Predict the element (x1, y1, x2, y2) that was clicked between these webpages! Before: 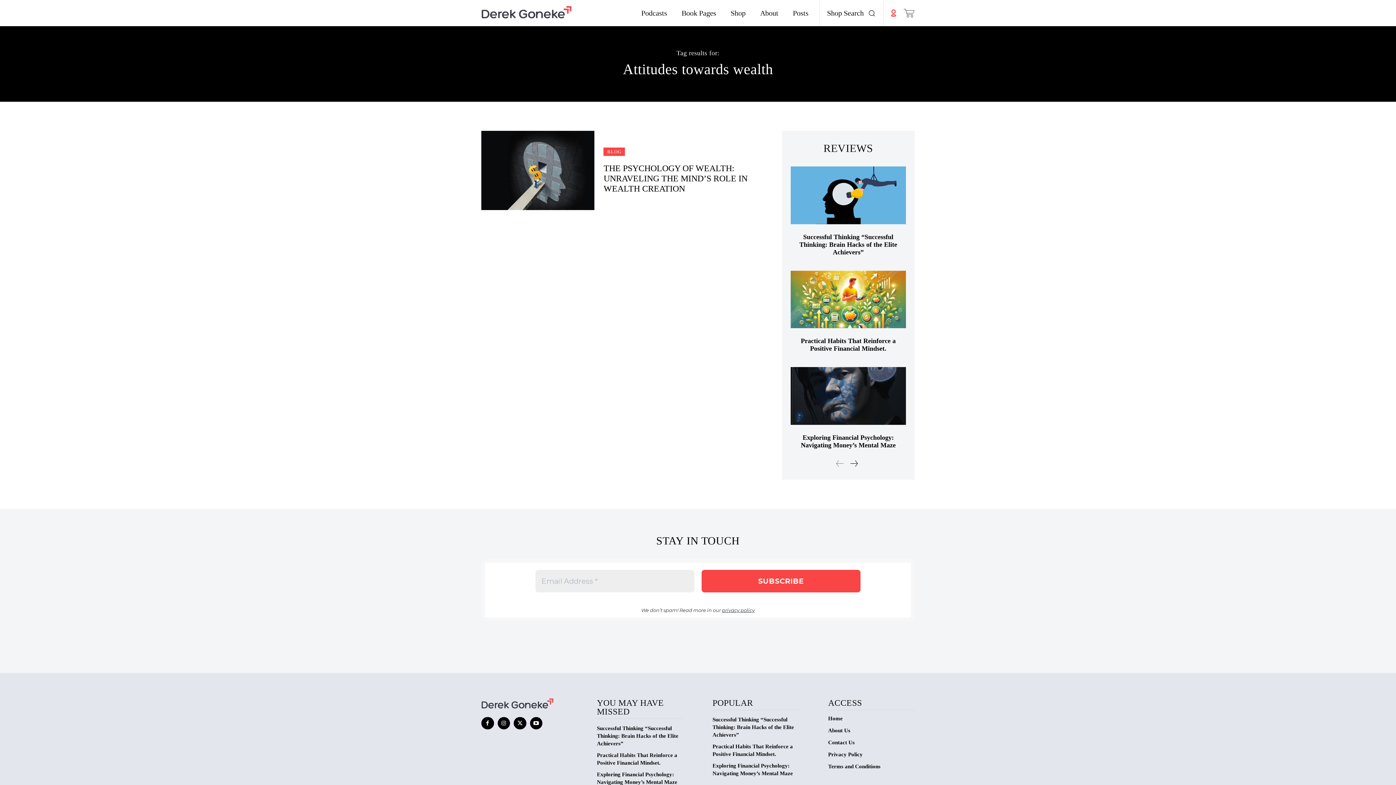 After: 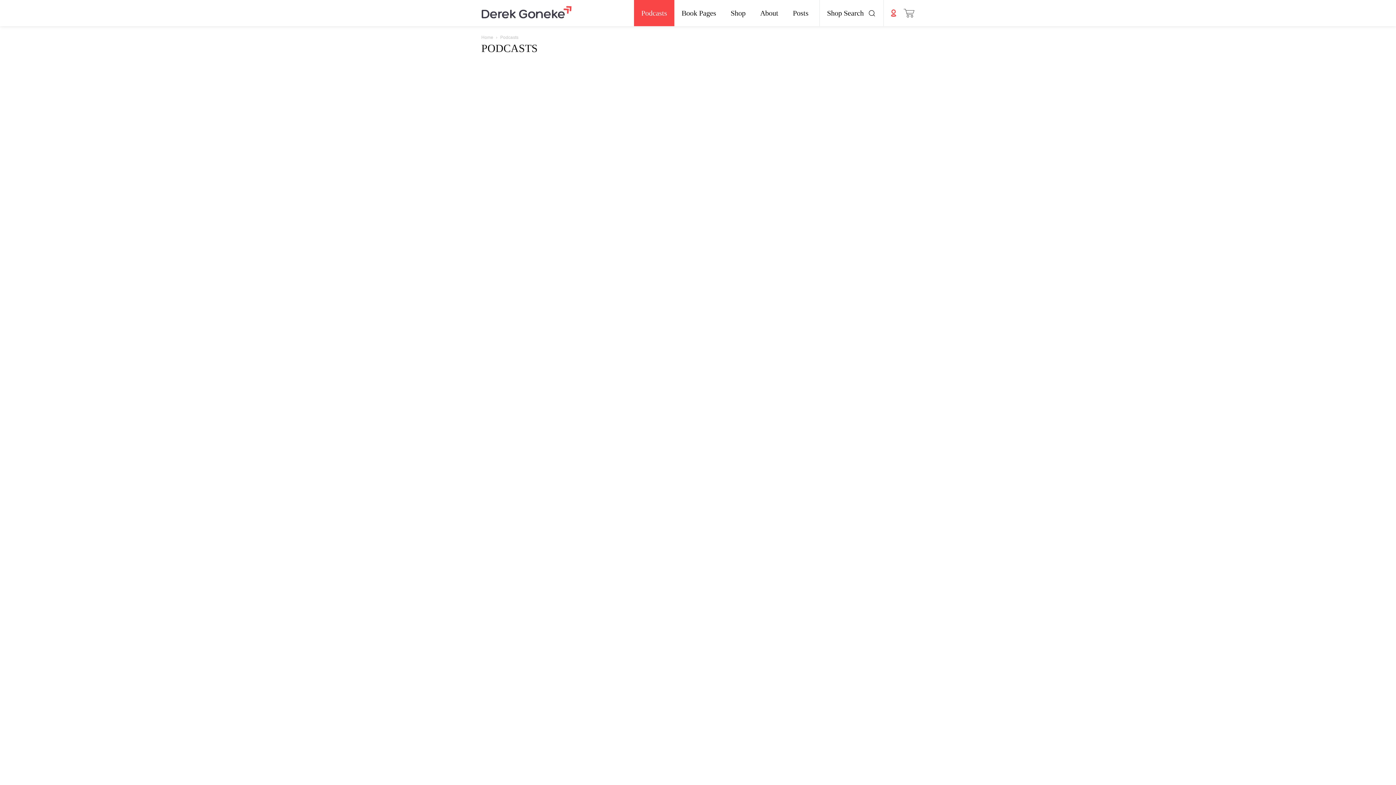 Action: label: Podcasts bbox: (634, 0, 674, 26)